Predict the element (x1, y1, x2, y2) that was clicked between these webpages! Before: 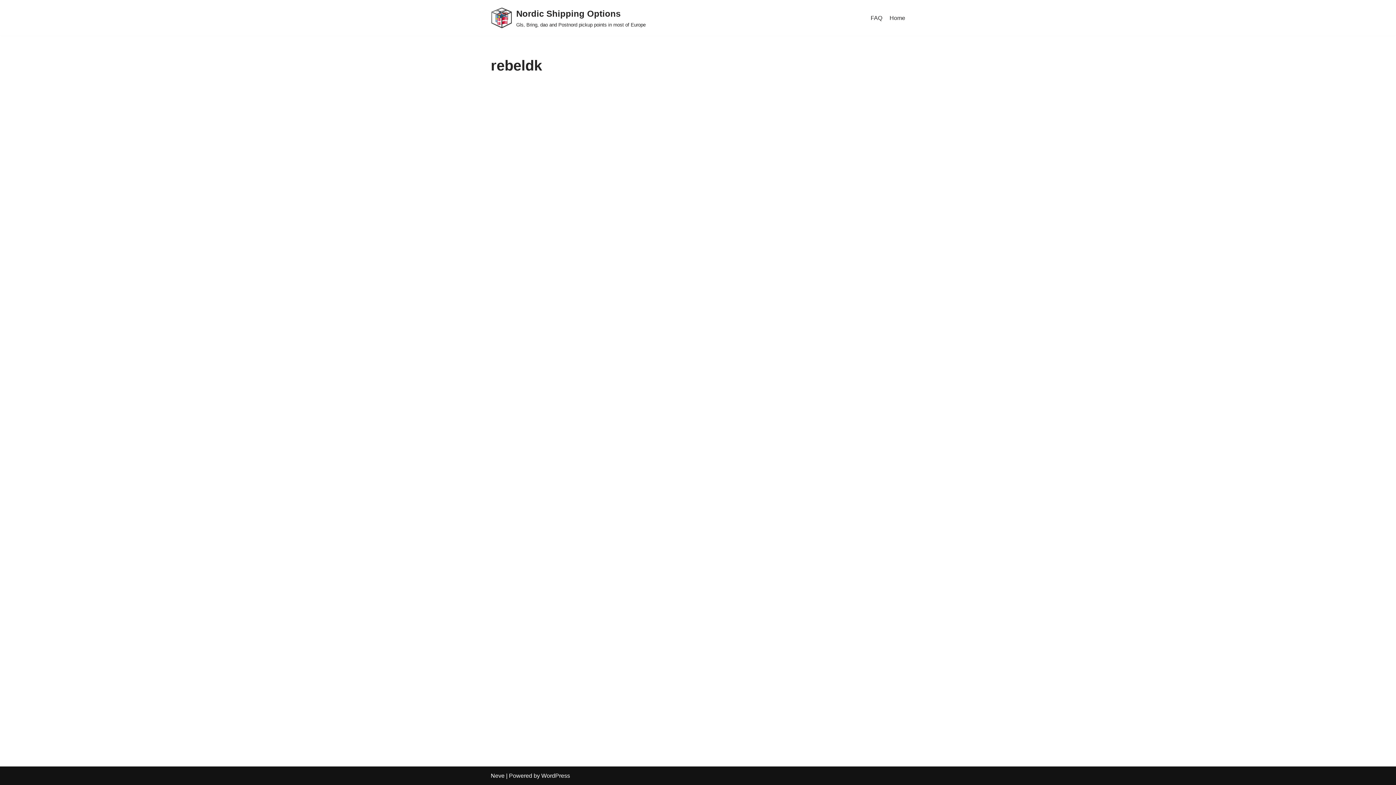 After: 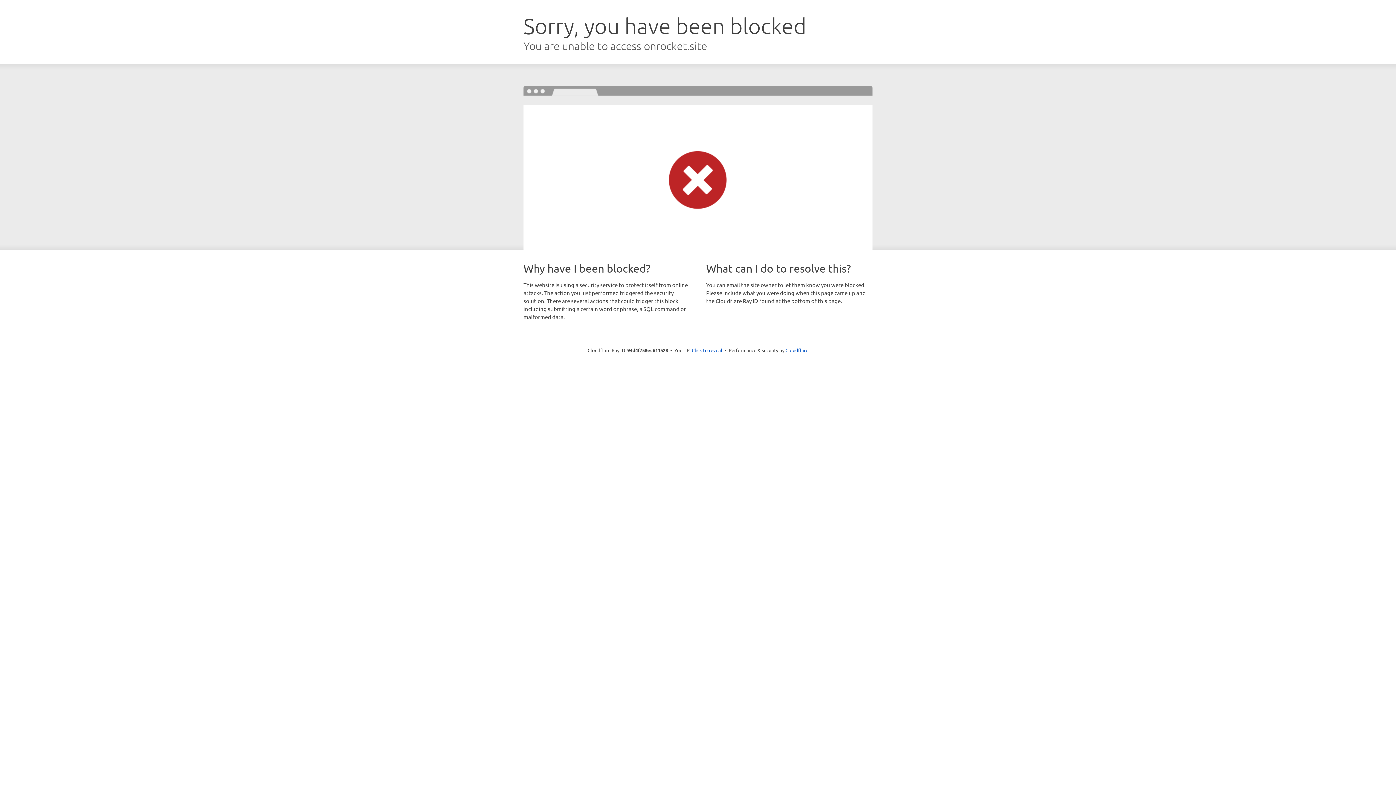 Action: label: Neve bbox: (490, 773, 504, 779)